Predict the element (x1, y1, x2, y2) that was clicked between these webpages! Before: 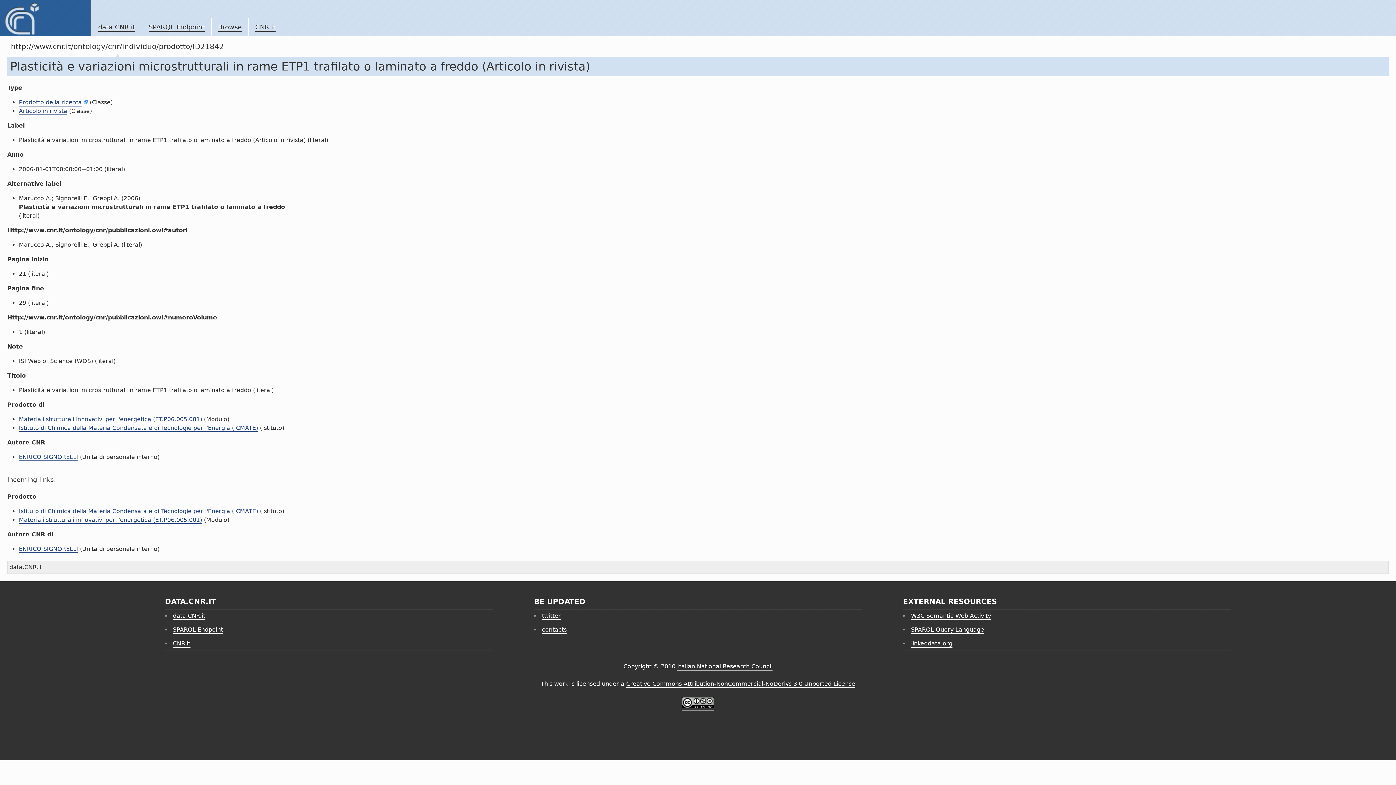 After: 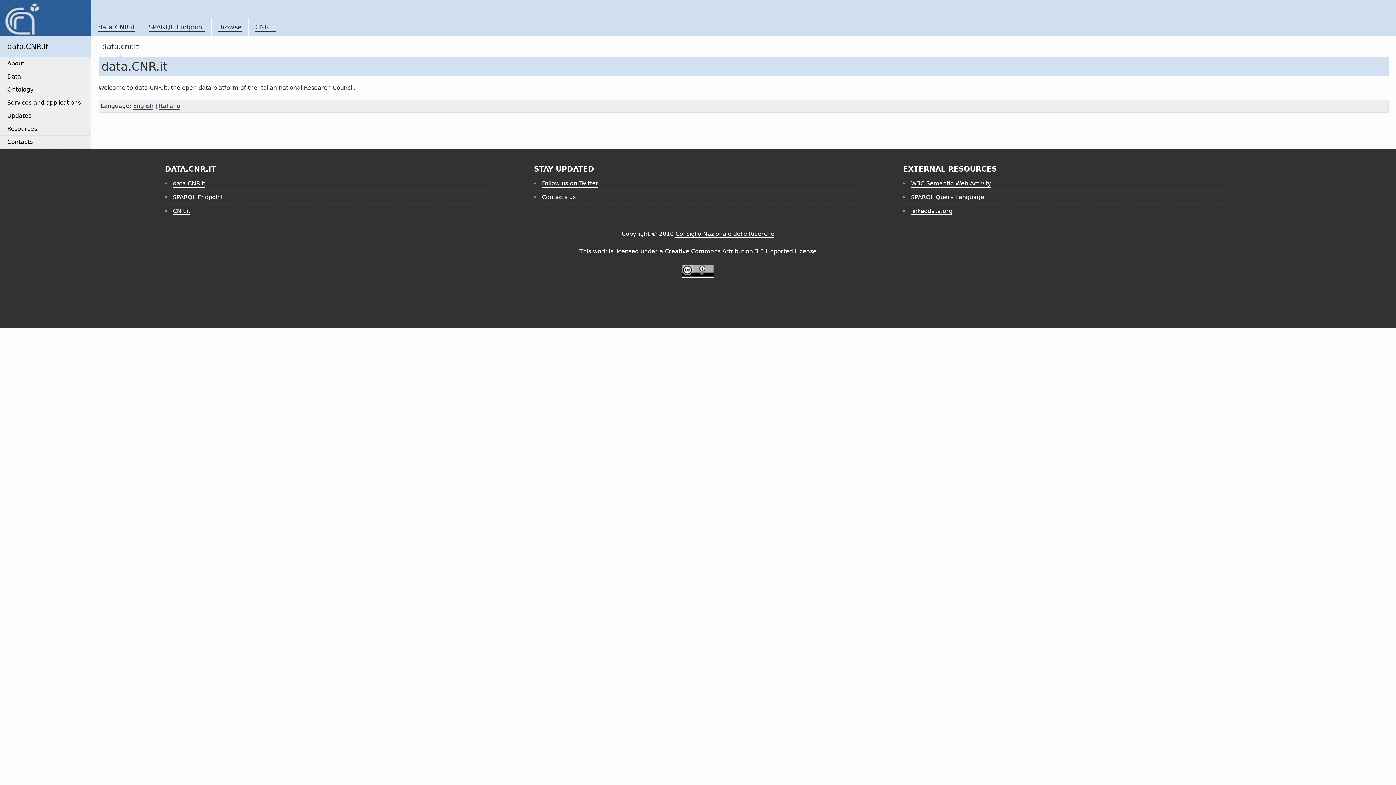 Action: label: data.CNR.it bbox: (98, 23, 135, 31)